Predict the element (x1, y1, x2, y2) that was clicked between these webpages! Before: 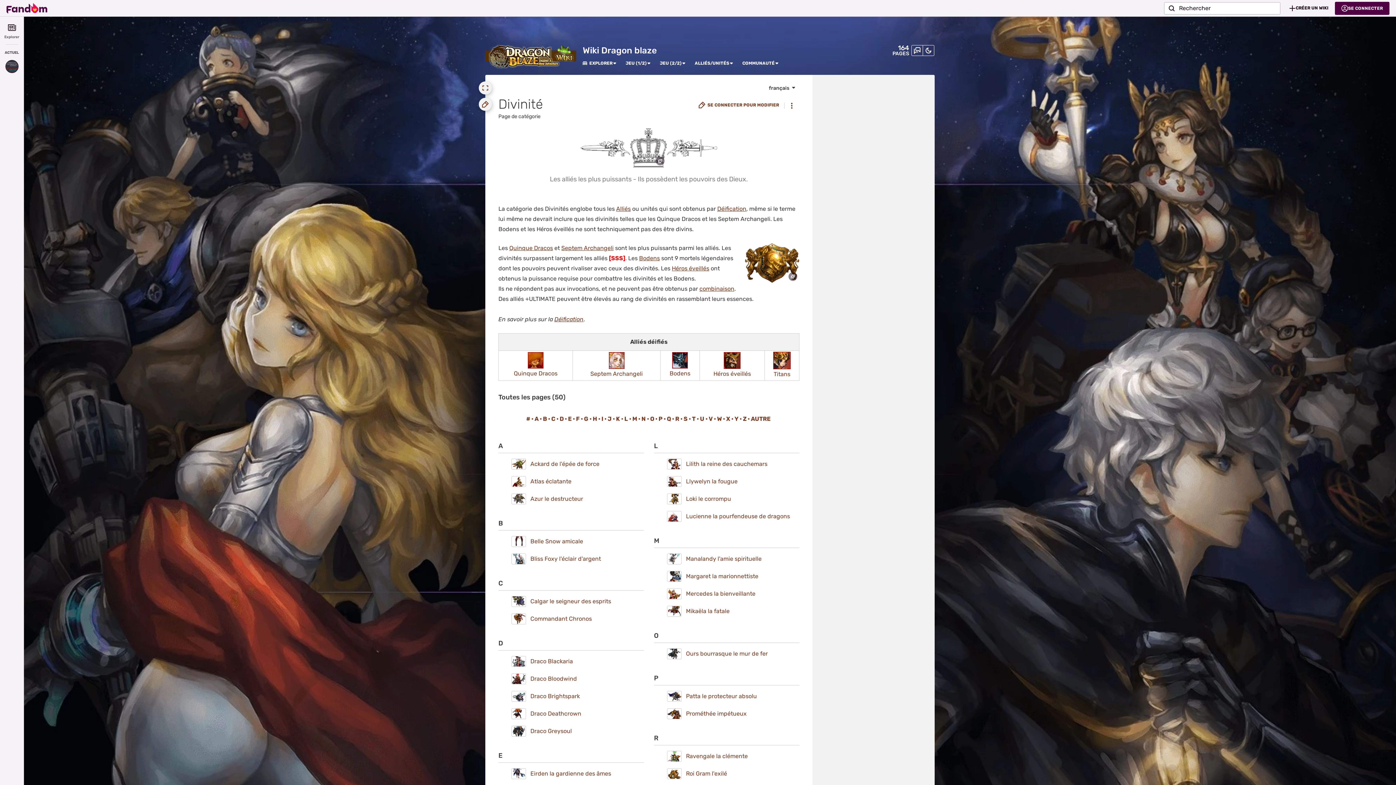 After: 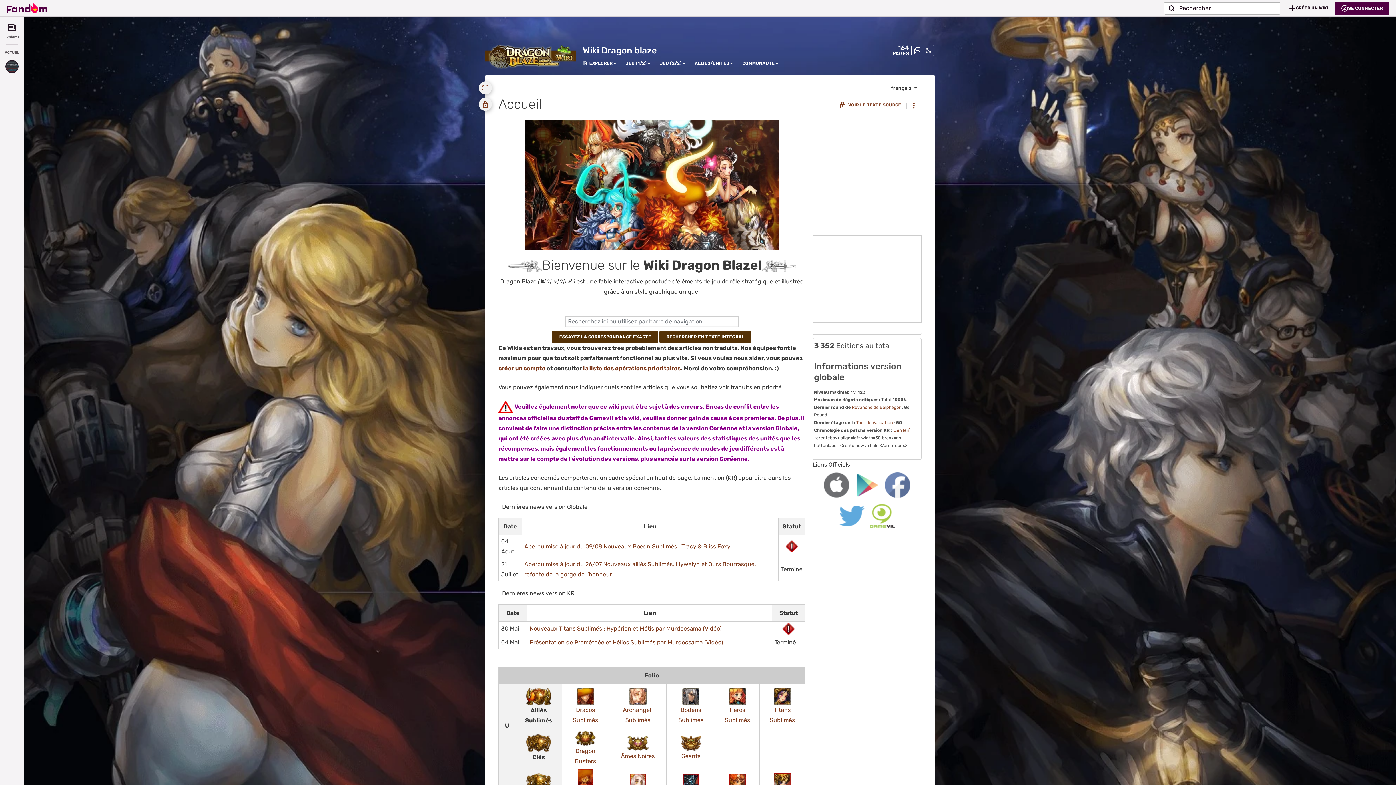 Action: bbox: (485, 45, 576, 70)